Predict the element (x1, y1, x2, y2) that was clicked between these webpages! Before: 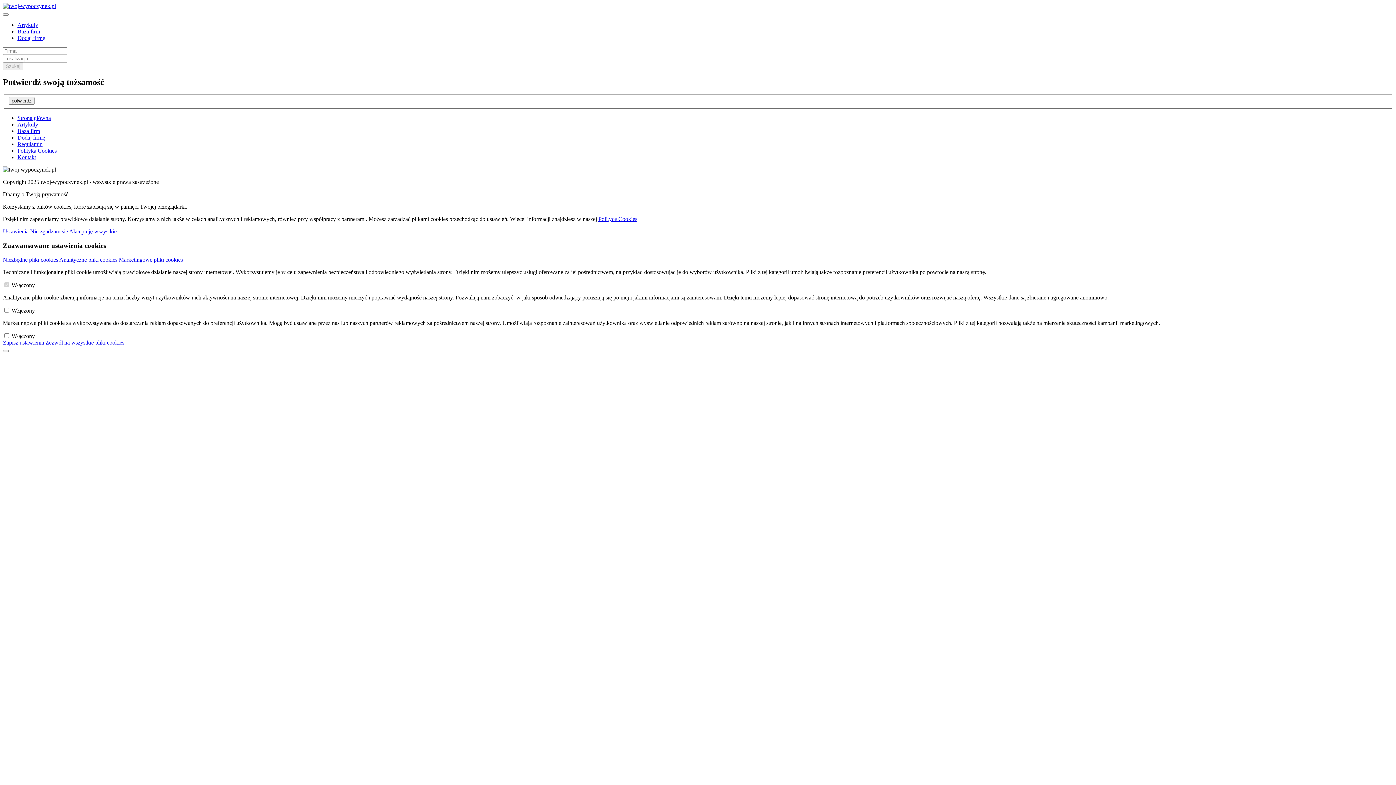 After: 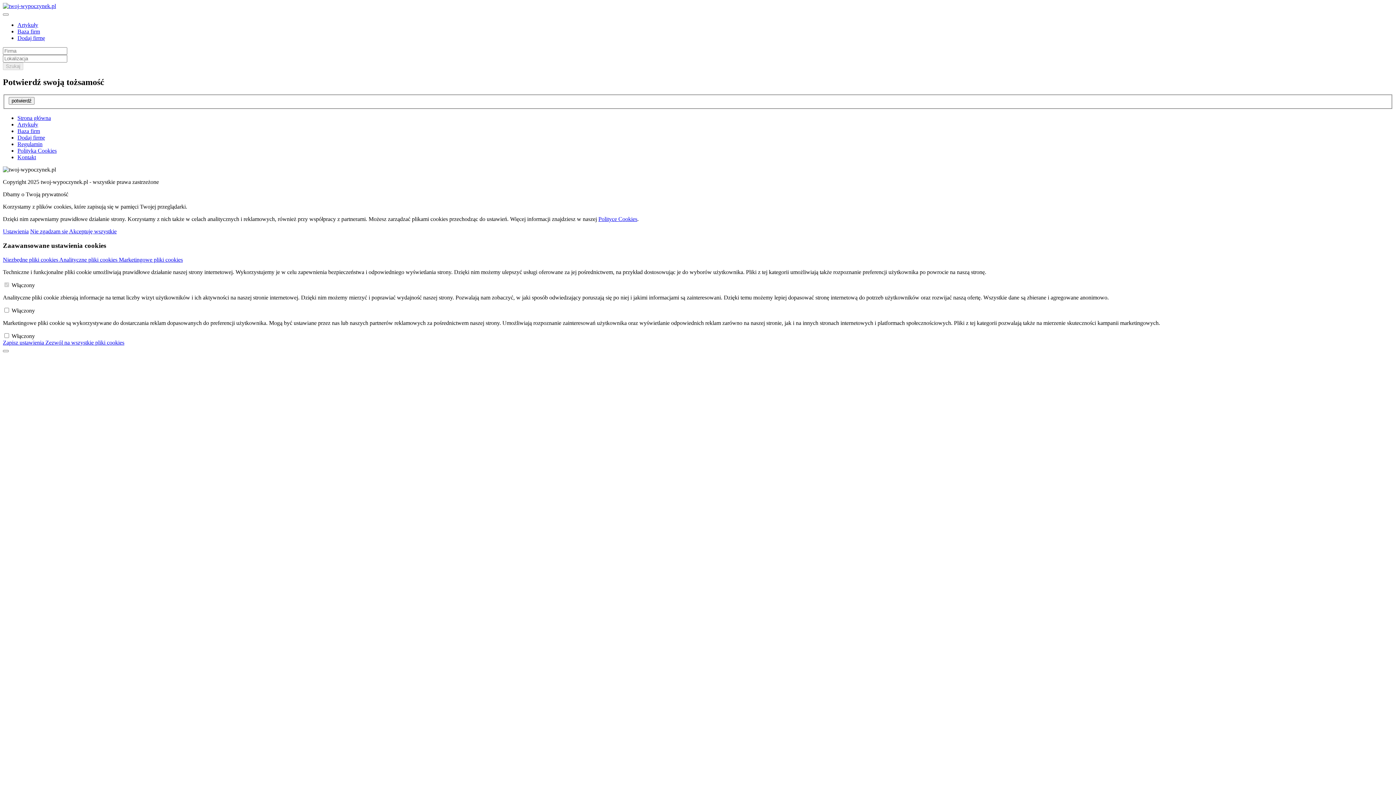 Action: label: Dodaj firmę bbox: (17, 134, 45, 140)